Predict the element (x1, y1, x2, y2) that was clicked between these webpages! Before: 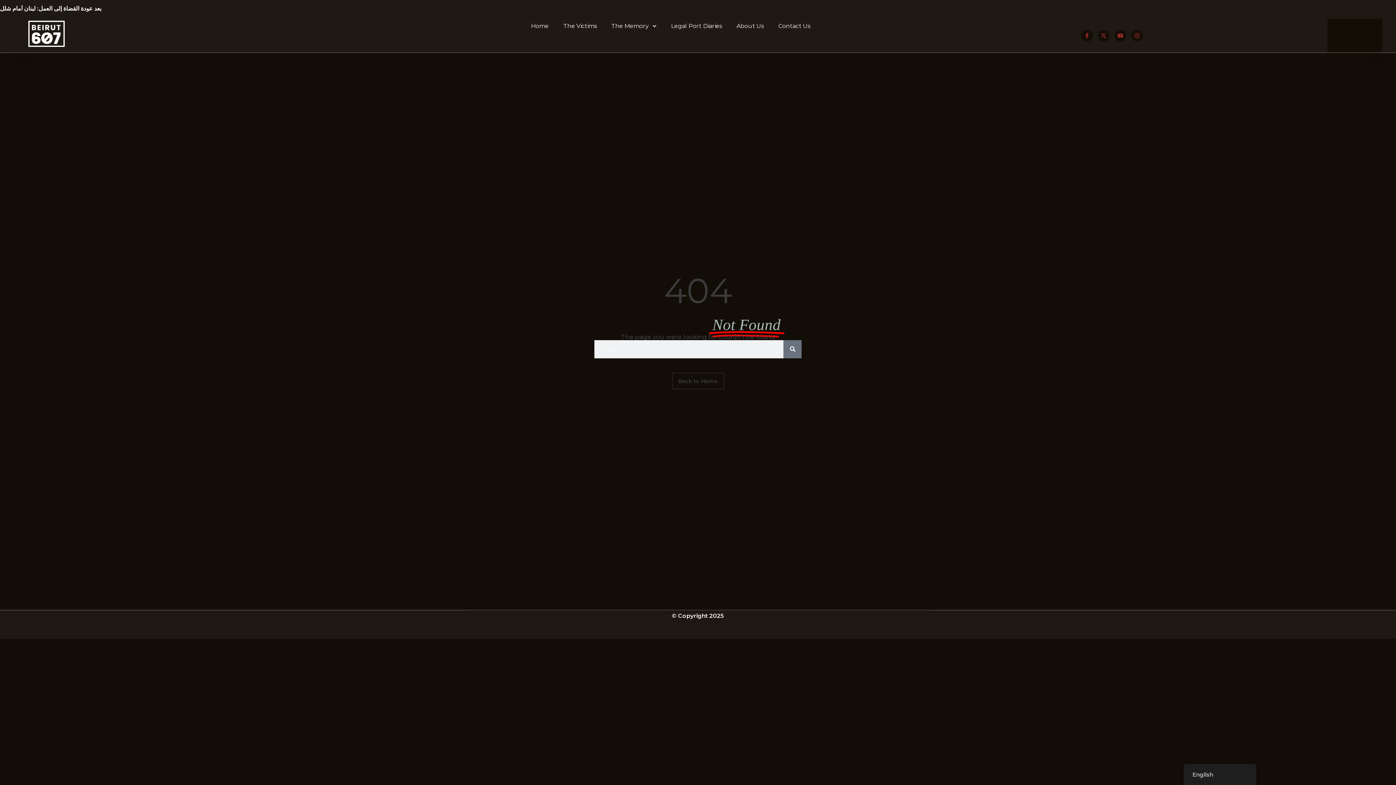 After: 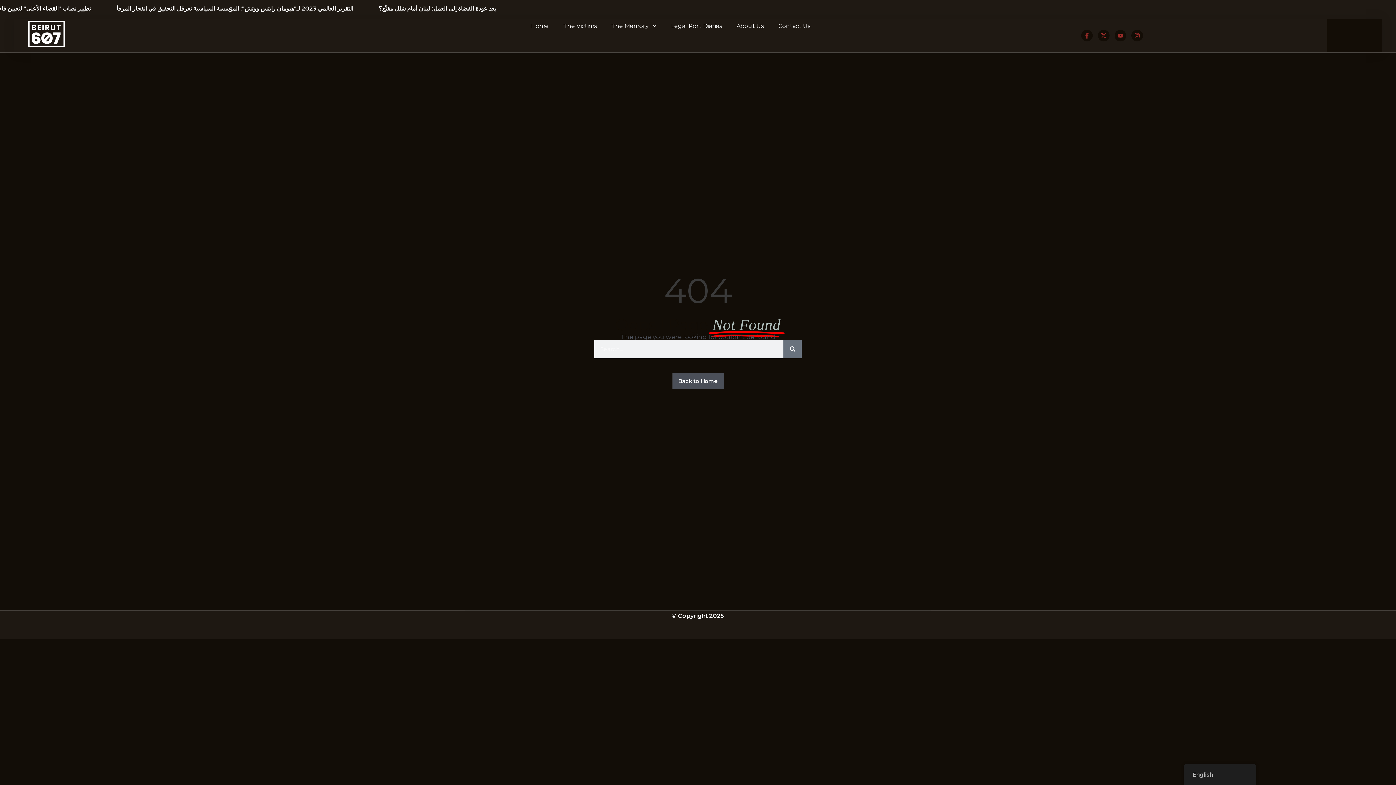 Action: bbox: (672, 372, 724, 389) label: Back to Home